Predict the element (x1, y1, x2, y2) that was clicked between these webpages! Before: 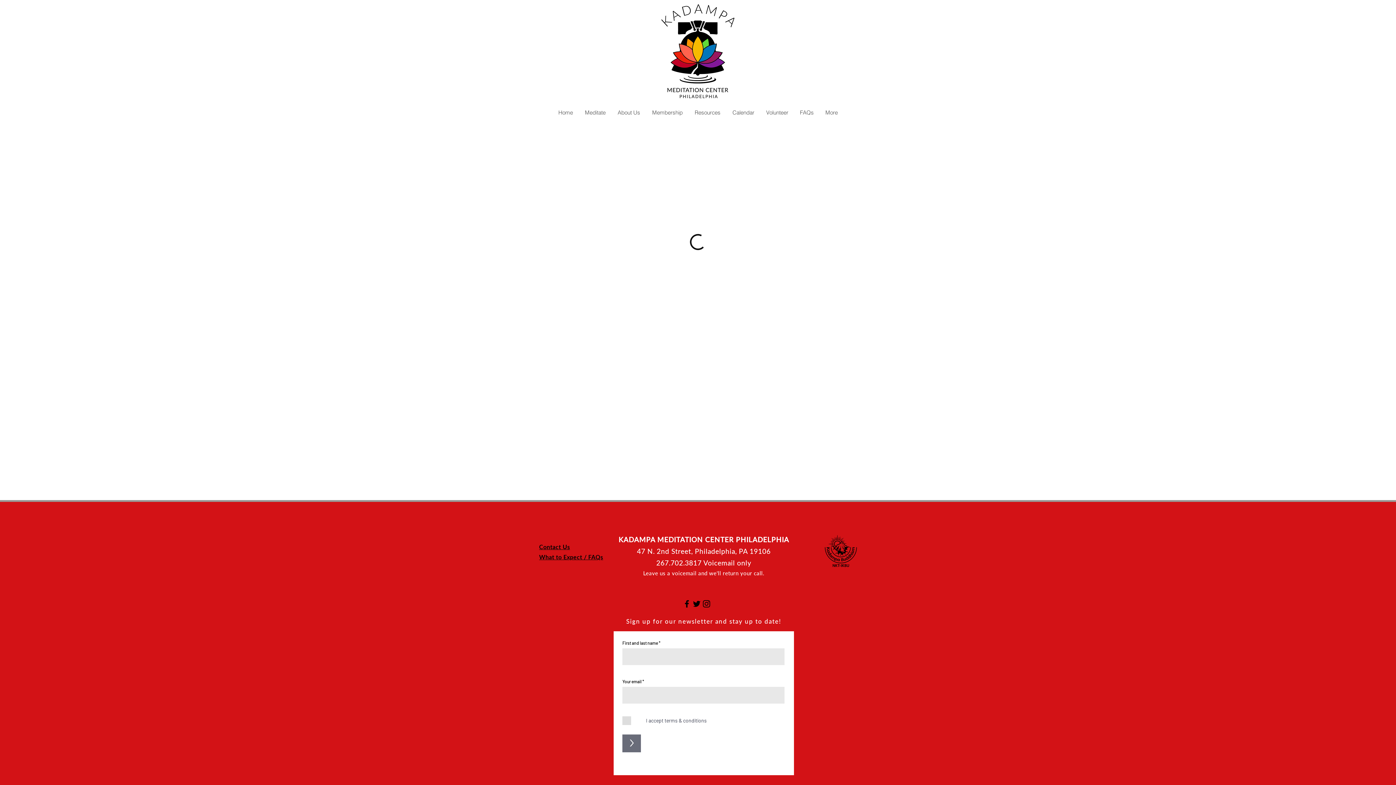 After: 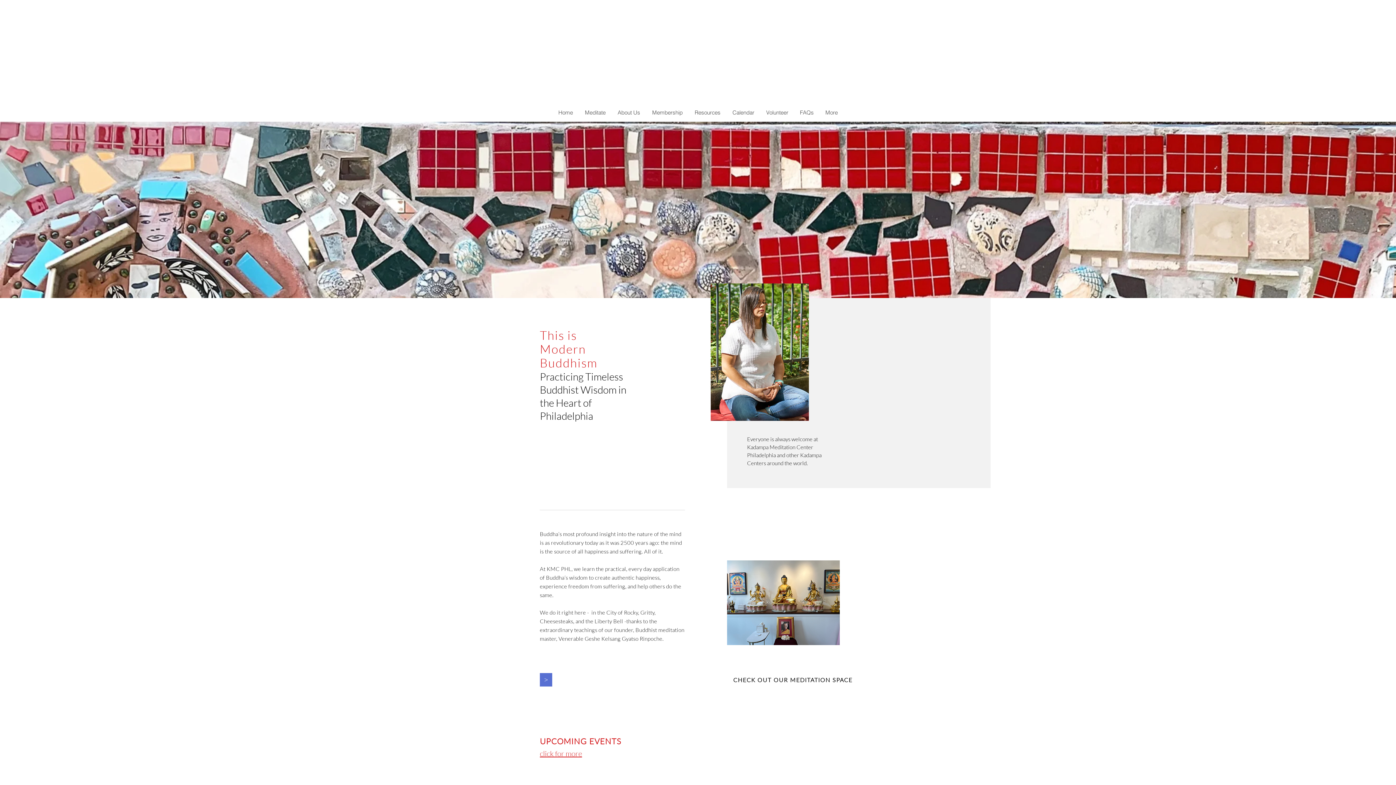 Action: label: Home bbox: (552, 103, 578, 121)